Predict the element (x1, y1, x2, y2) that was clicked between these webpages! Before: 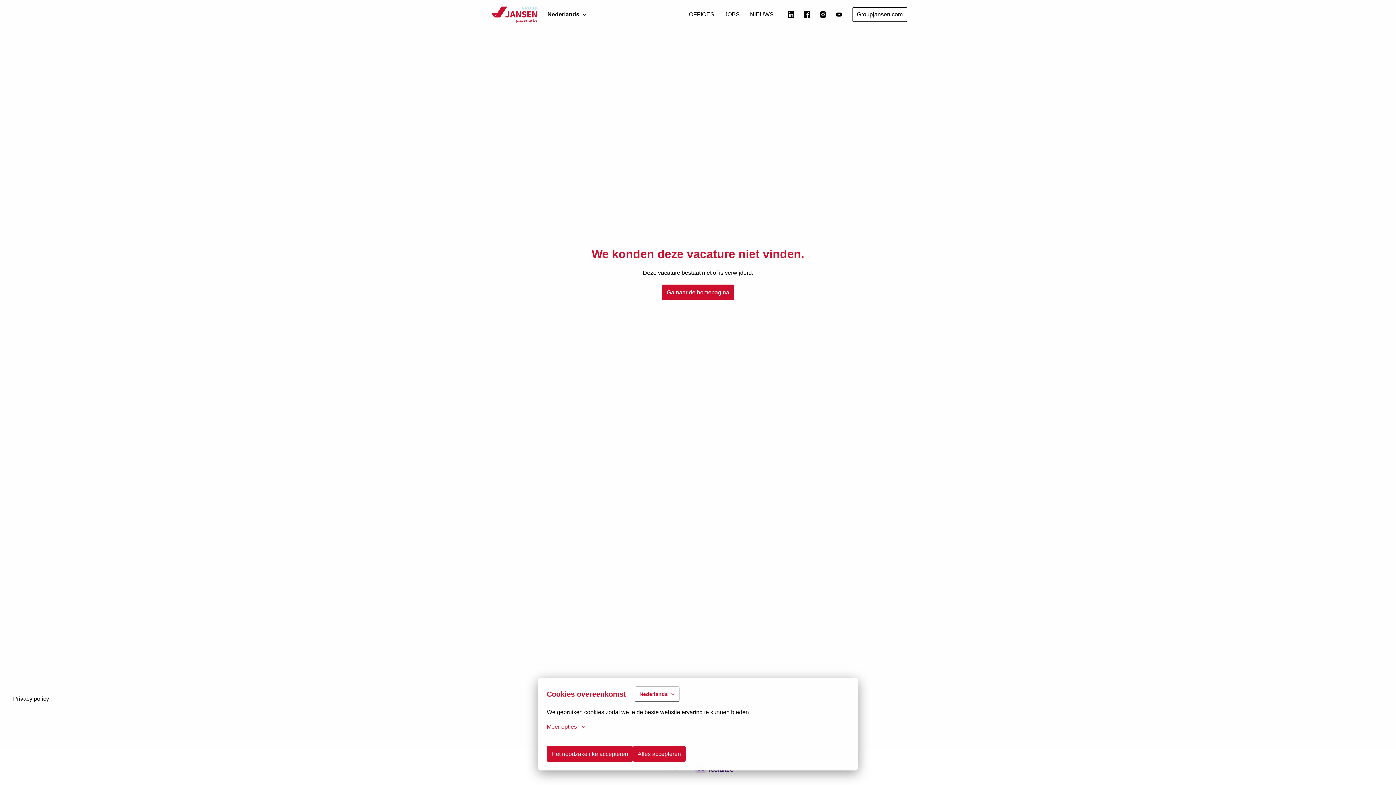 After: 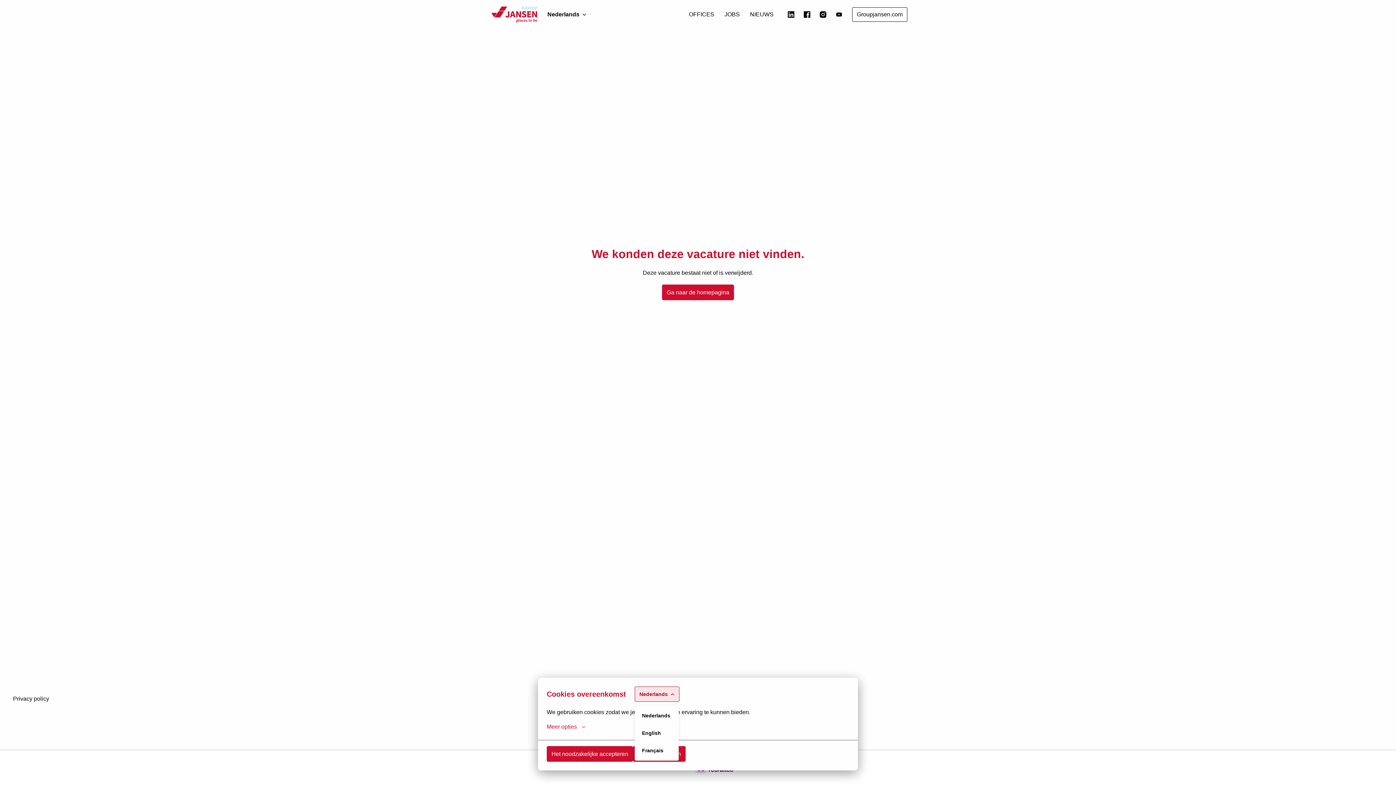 Action: bbox: (634, 686, 679, 702) label: Nederlands